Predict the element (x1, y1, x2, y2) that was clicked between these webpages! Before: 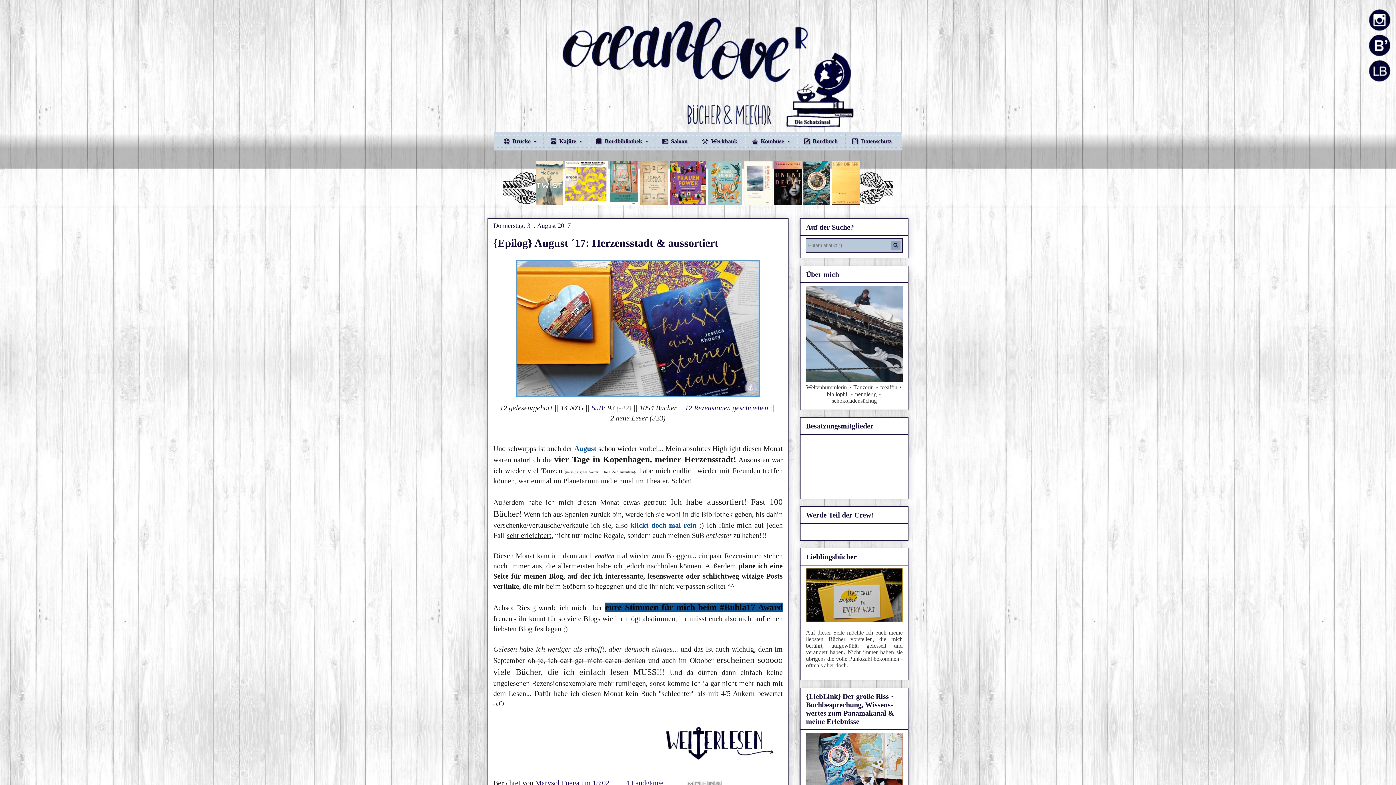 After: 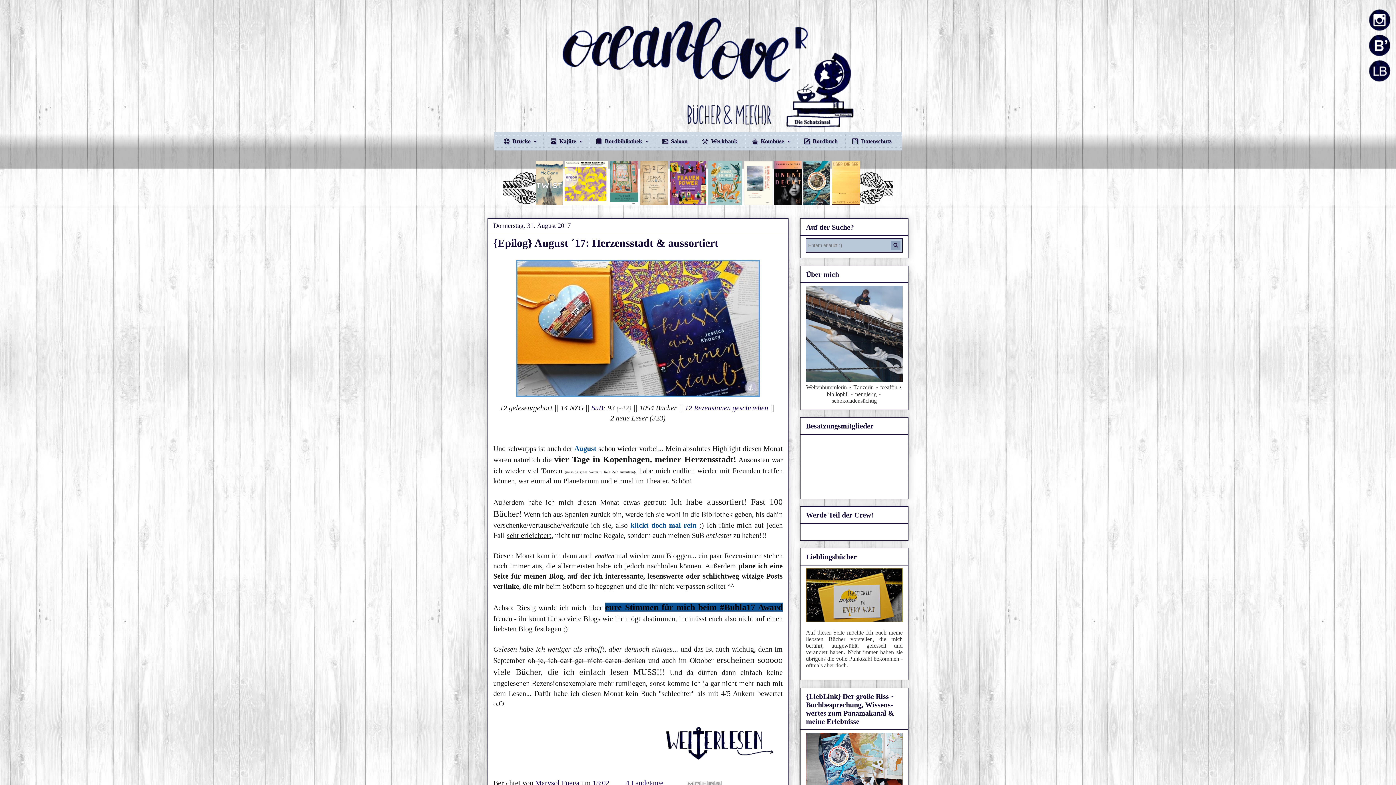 Action: label: eure Stimmen für mich beim #Bubla17 Award bbox: (605, 602, 782, 612)